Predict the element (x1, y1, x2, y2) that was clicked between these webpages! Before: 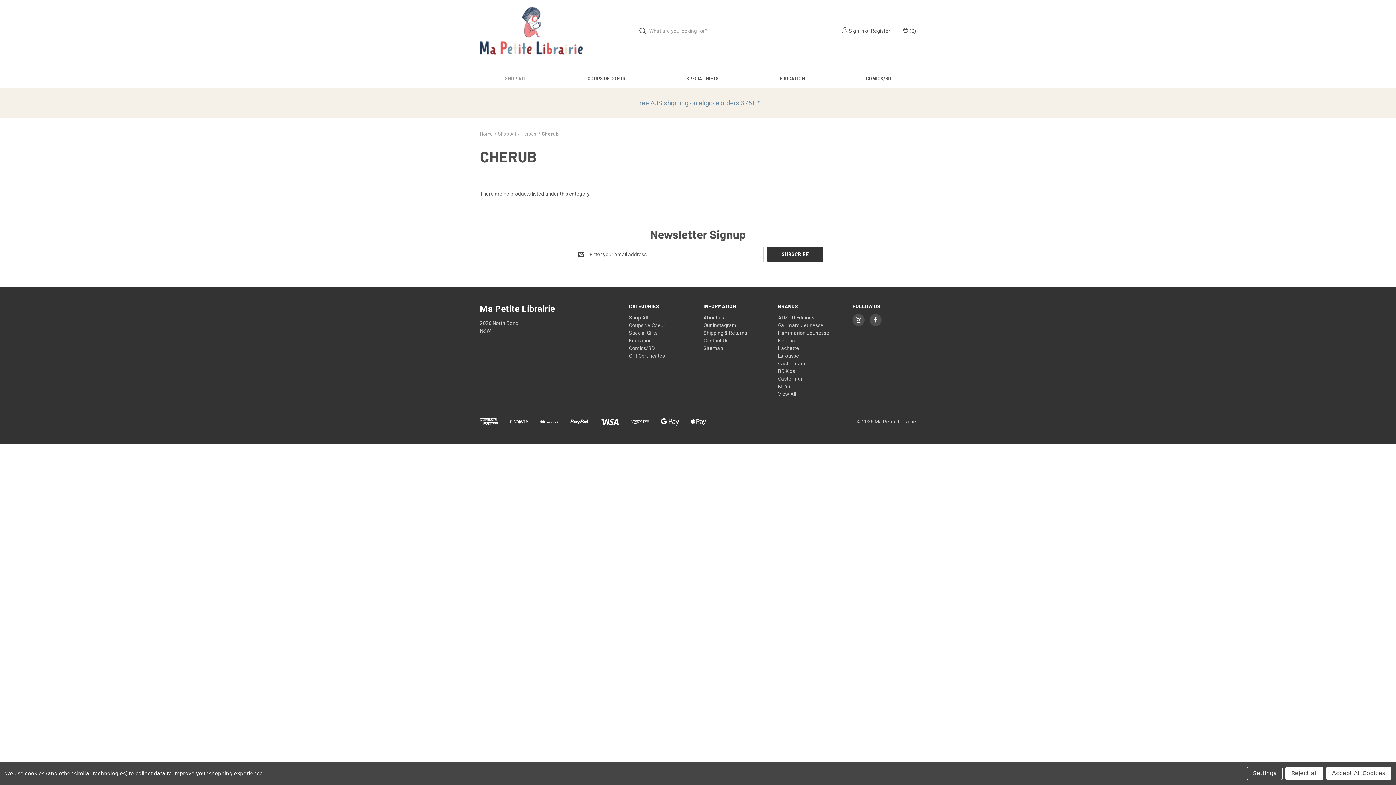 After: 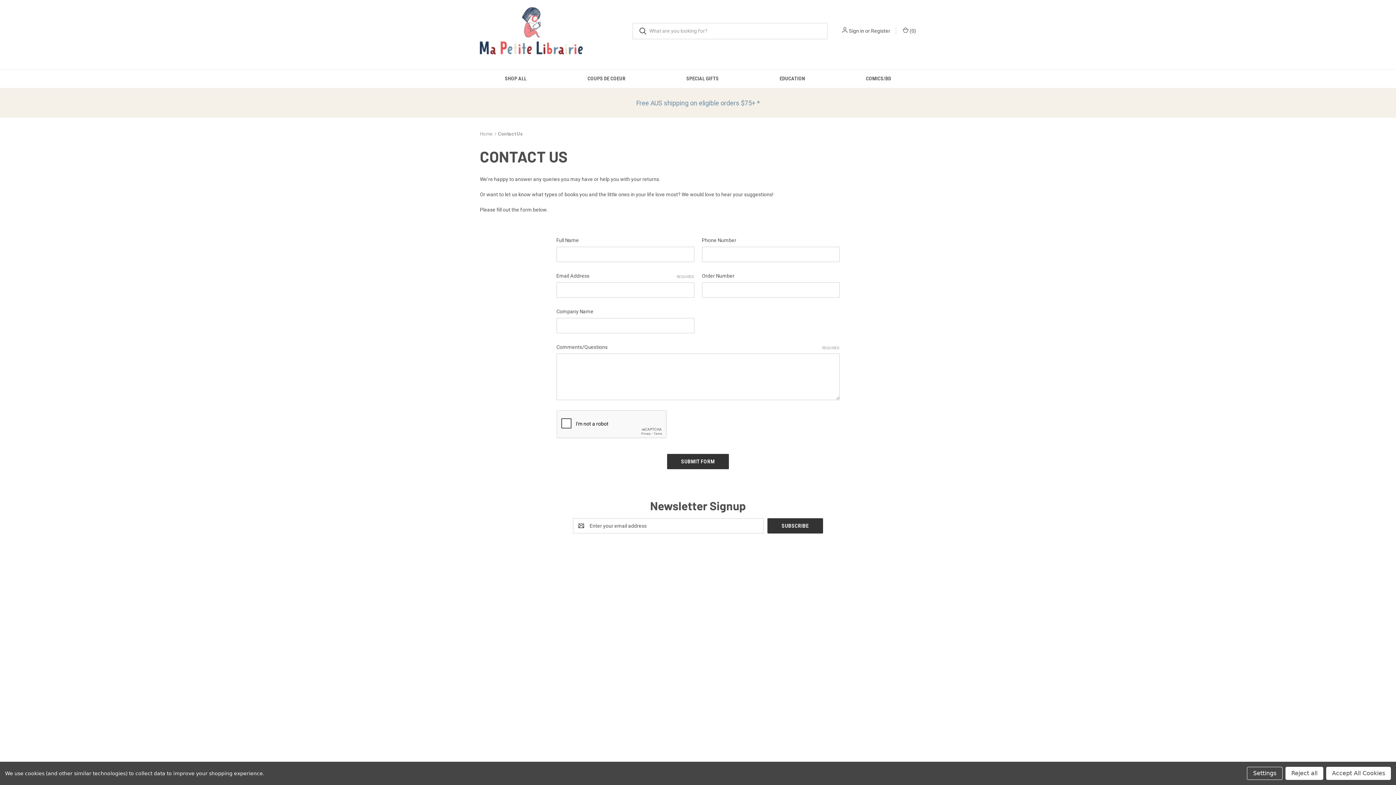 Action: bbox: (703, 337, 728, 343) label: Contact Us